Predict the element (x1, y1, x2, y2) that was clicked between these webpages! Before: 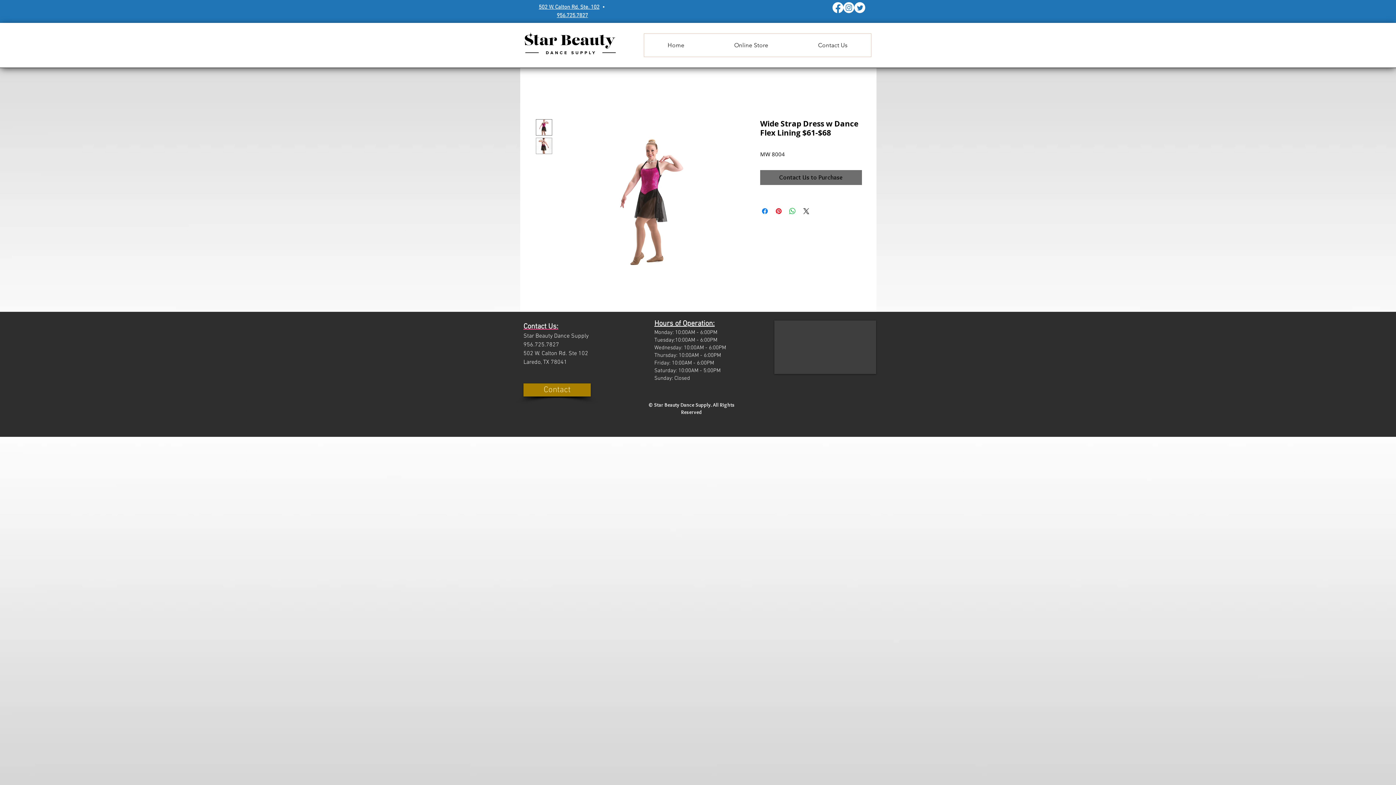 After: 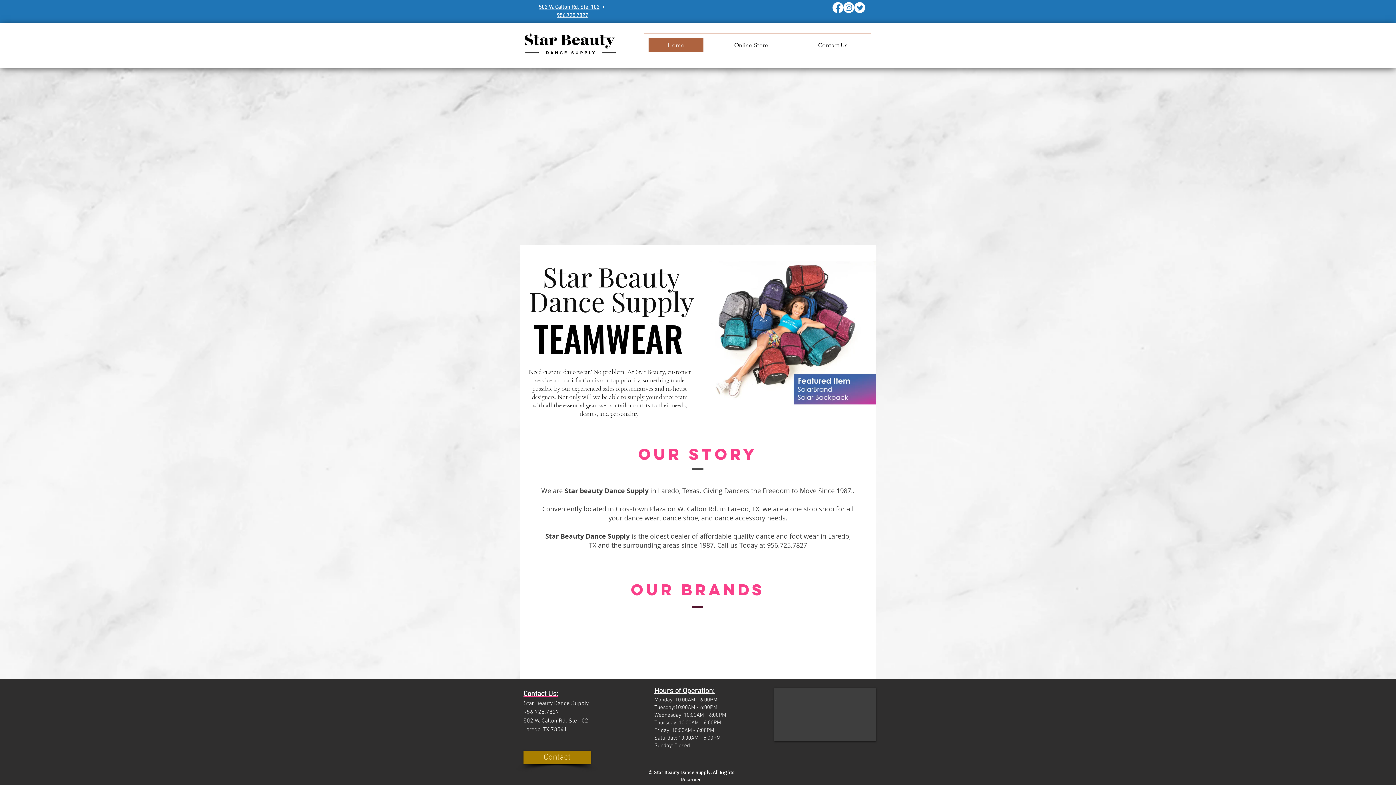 Action: bbox: (514, 23, 624, 66)